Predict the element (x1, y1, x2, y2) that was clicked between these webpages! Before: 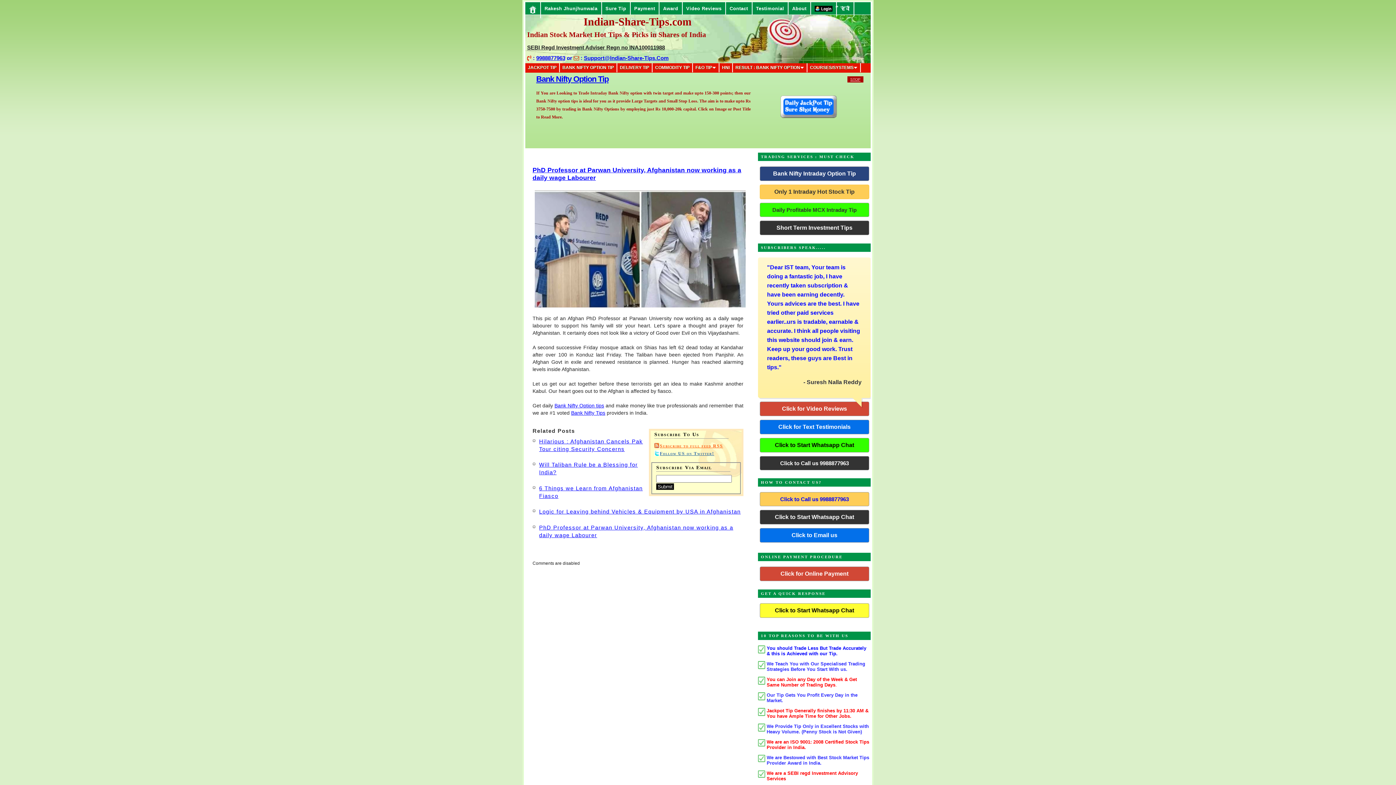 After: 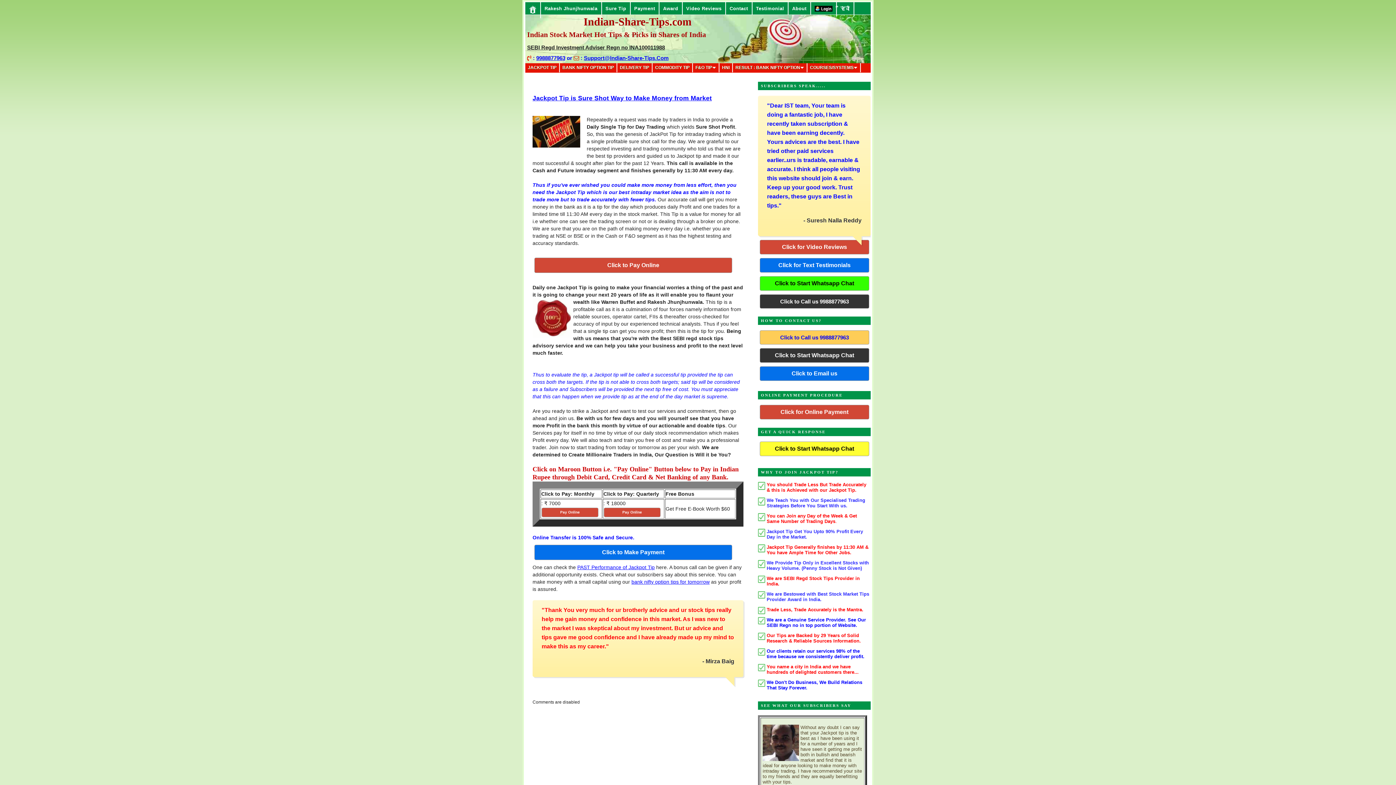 Action: bbox: (758, 723, 870, 734) label: We Provide Tip Only in Excellent Stocks with Heavy Volume. (Penny Stock is Not Given)